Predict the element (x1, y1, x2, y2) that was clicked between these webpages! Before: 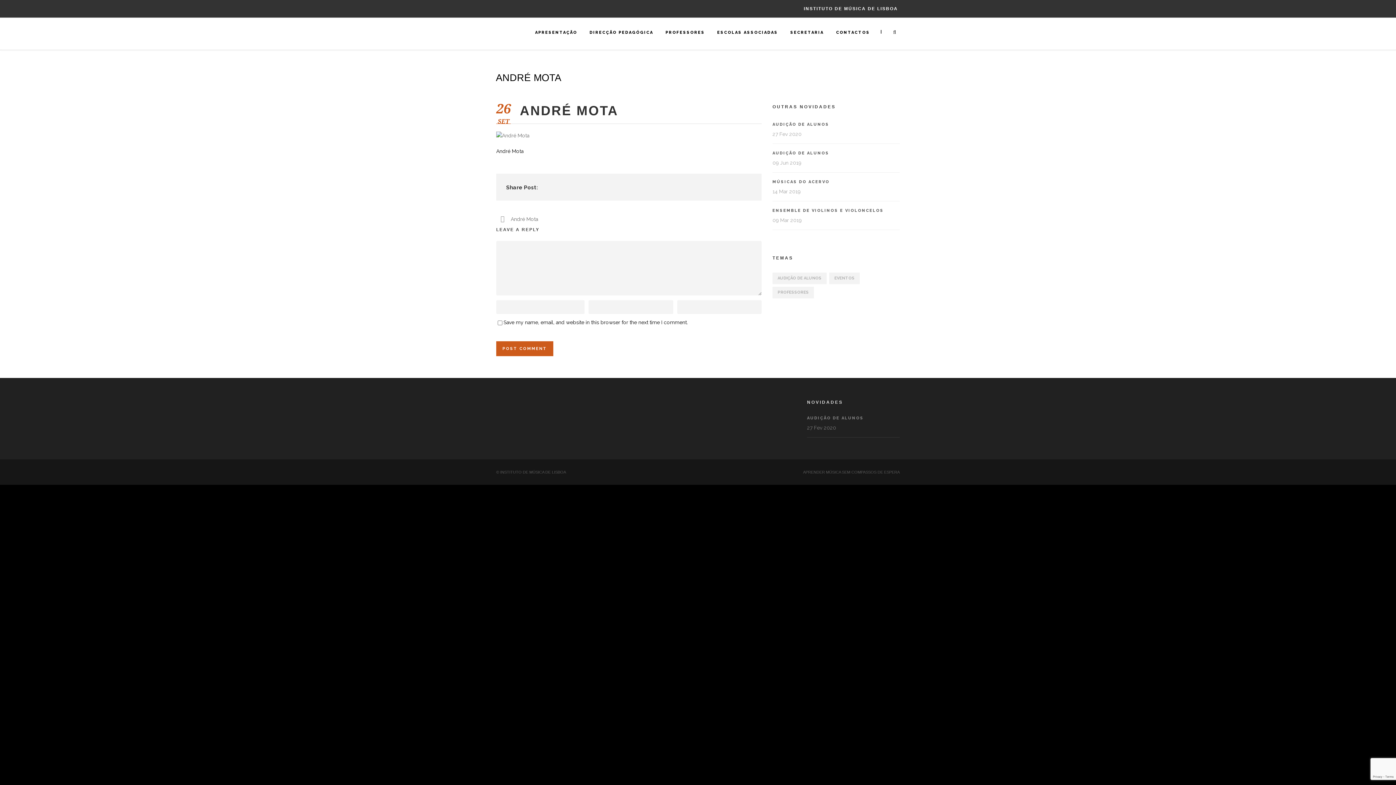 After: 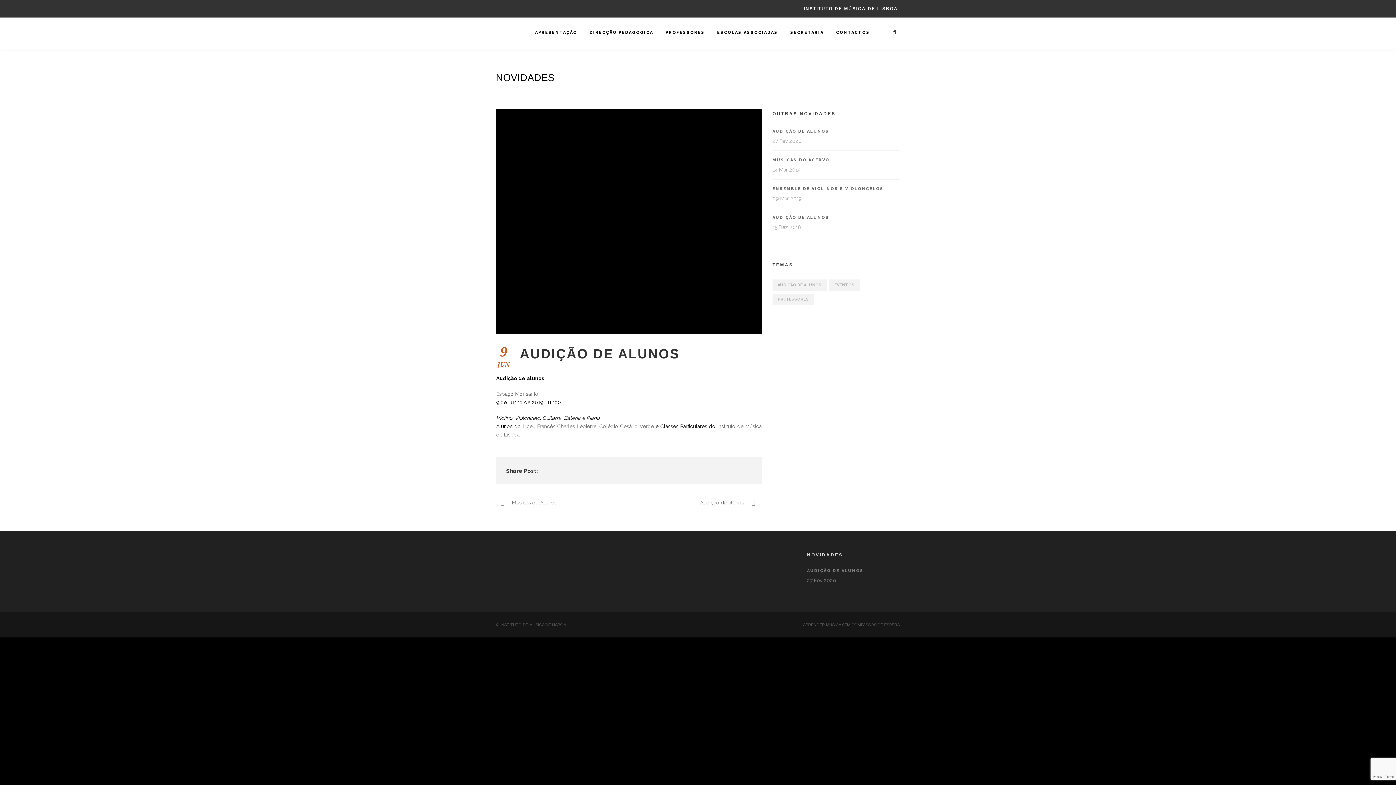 Action: label: AUDIÇÃO DE ALUNOS bbox: (772, 150, 829, 155)